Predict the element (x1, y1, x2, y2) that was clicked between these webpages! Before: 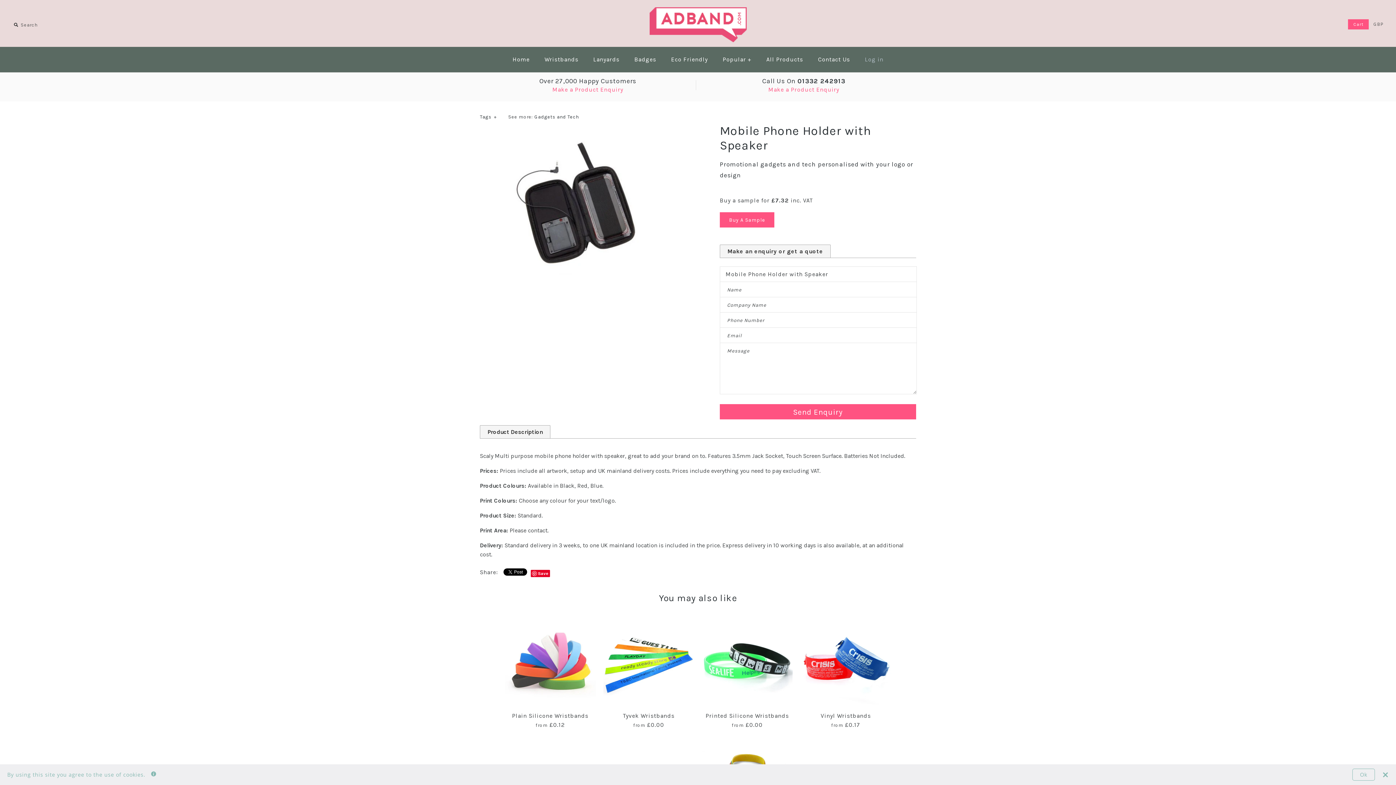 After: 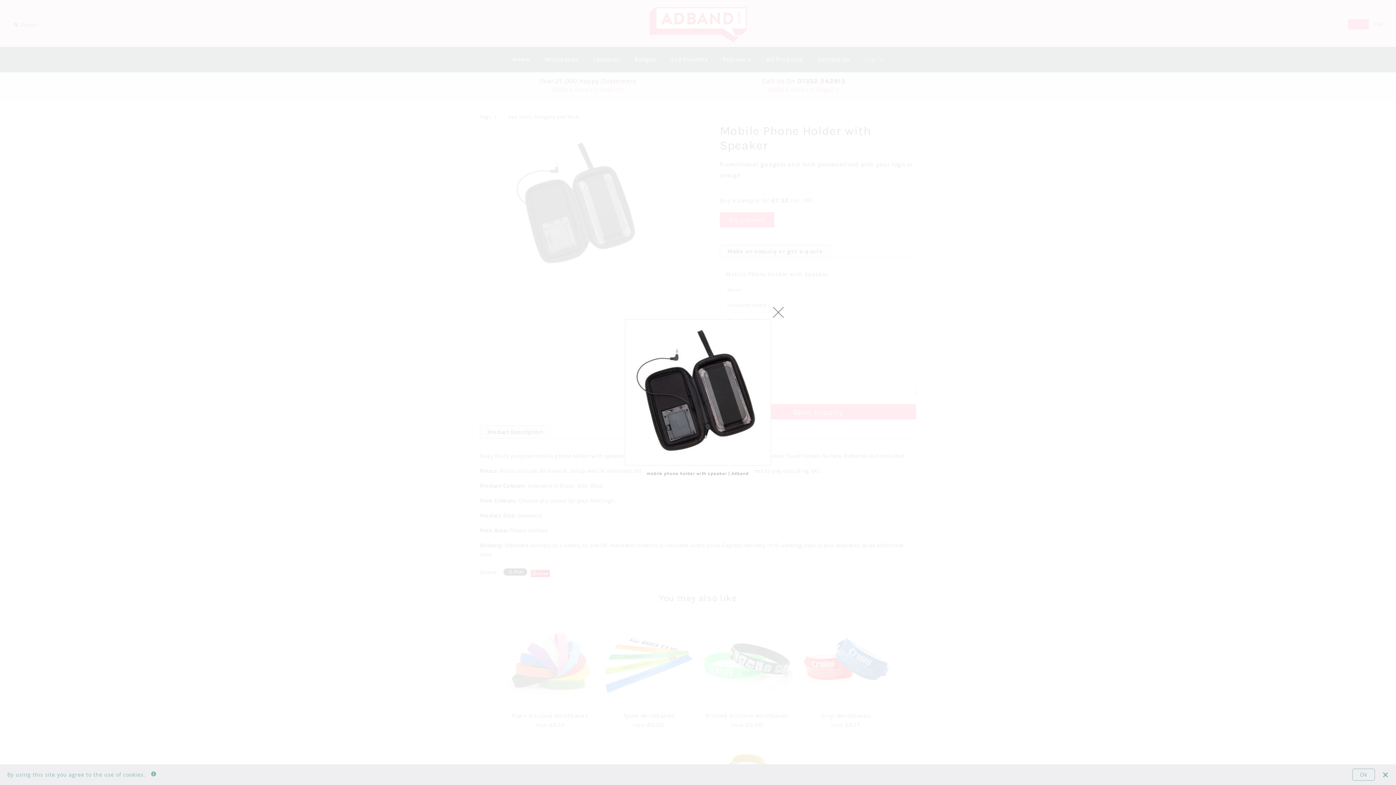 Action: bbox: (505, 133, 650, 140)